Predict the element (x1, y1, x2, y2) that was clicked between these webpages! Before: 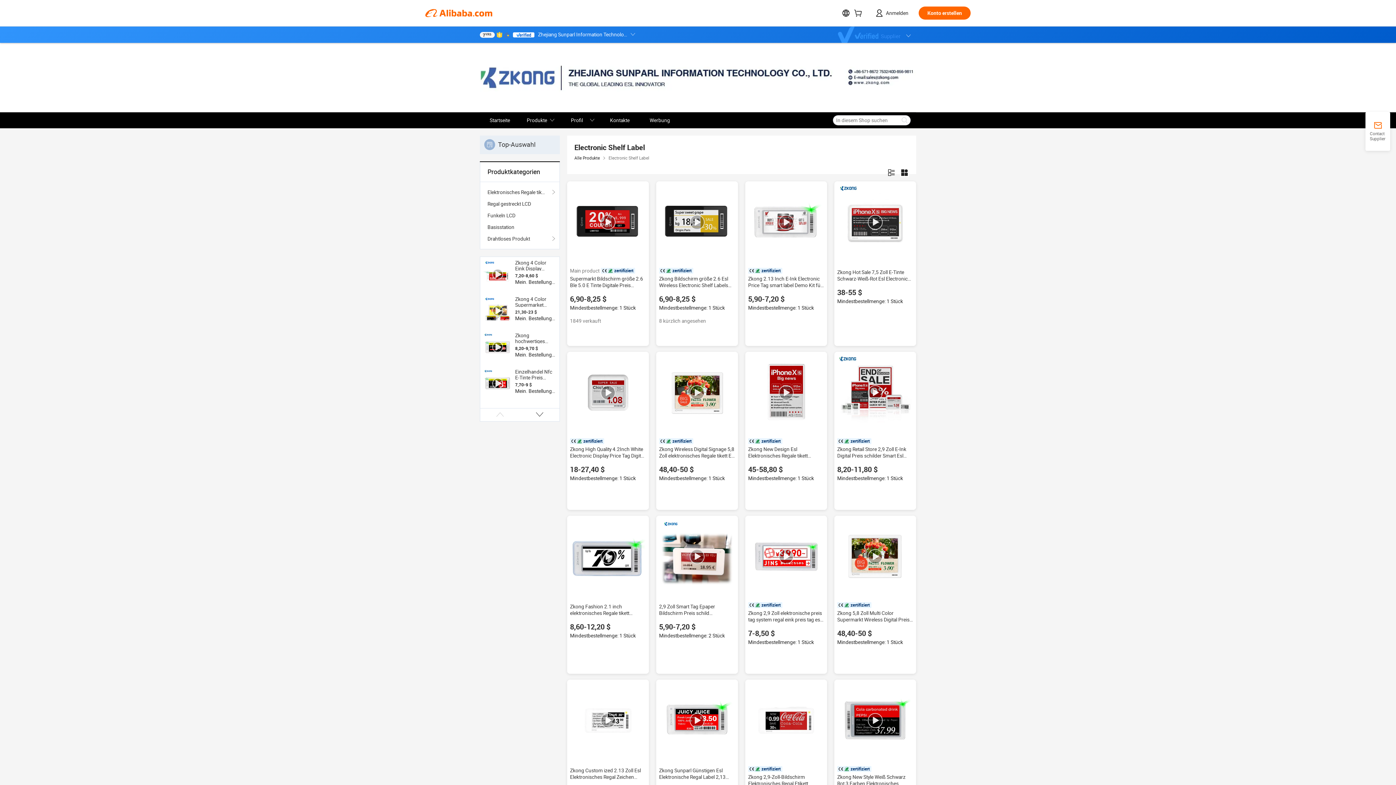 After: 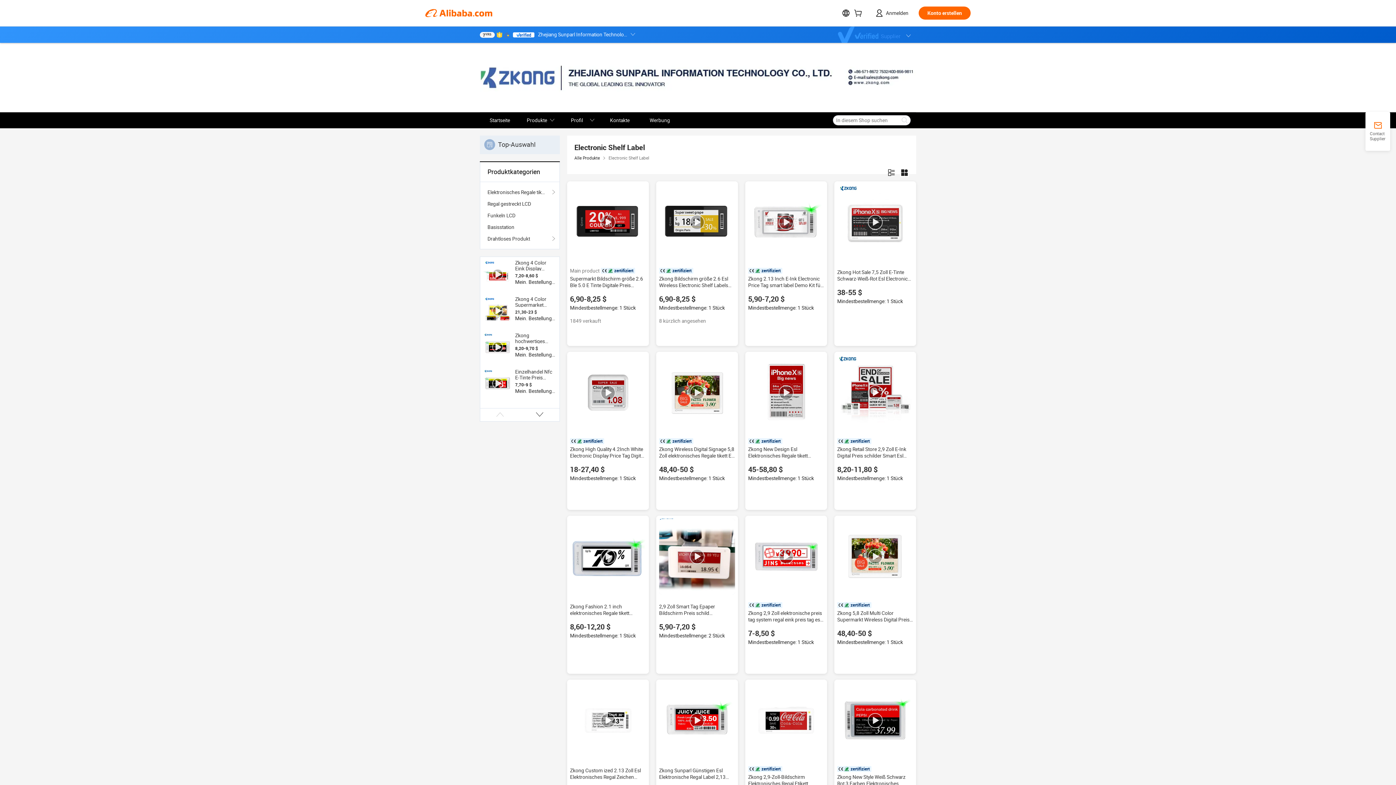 Action: bbox: (659, 518, 735, 594)